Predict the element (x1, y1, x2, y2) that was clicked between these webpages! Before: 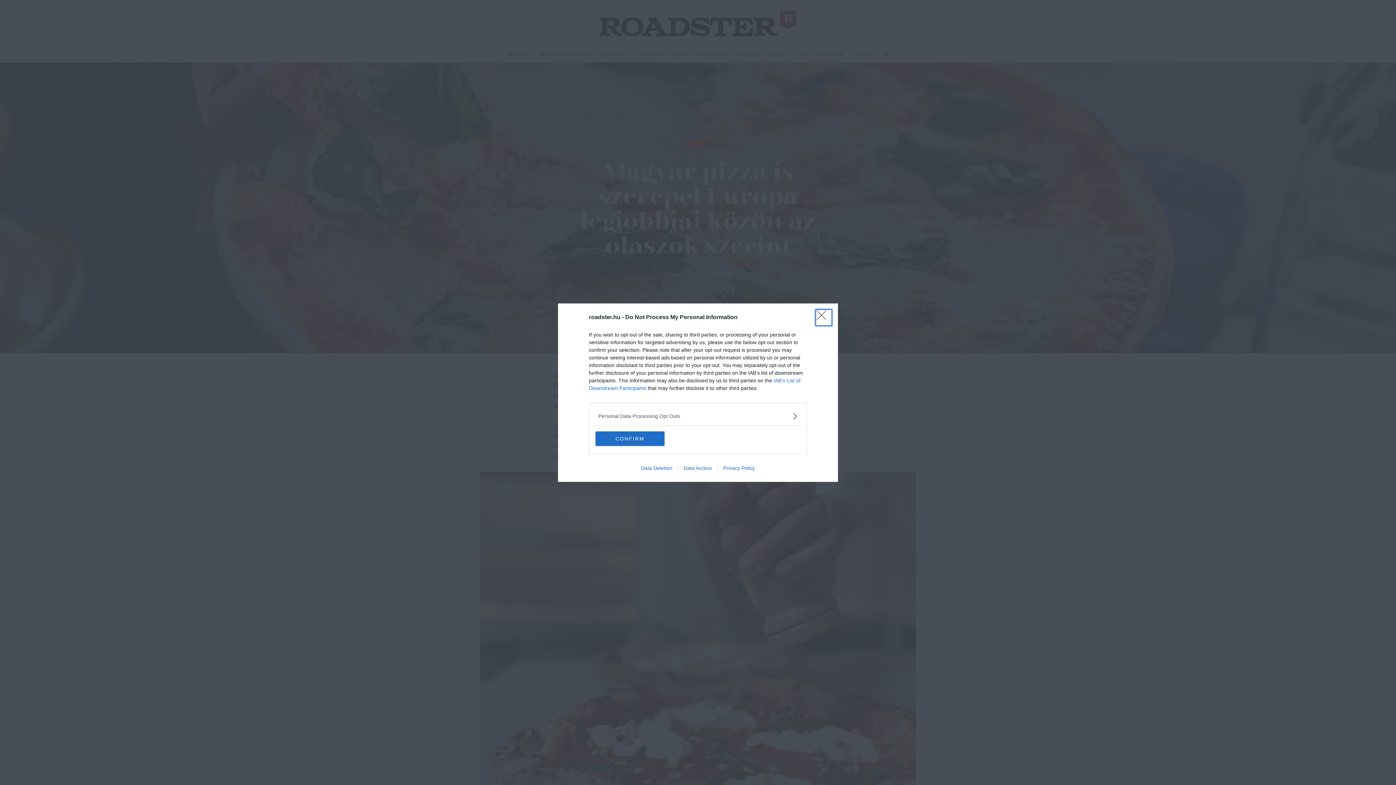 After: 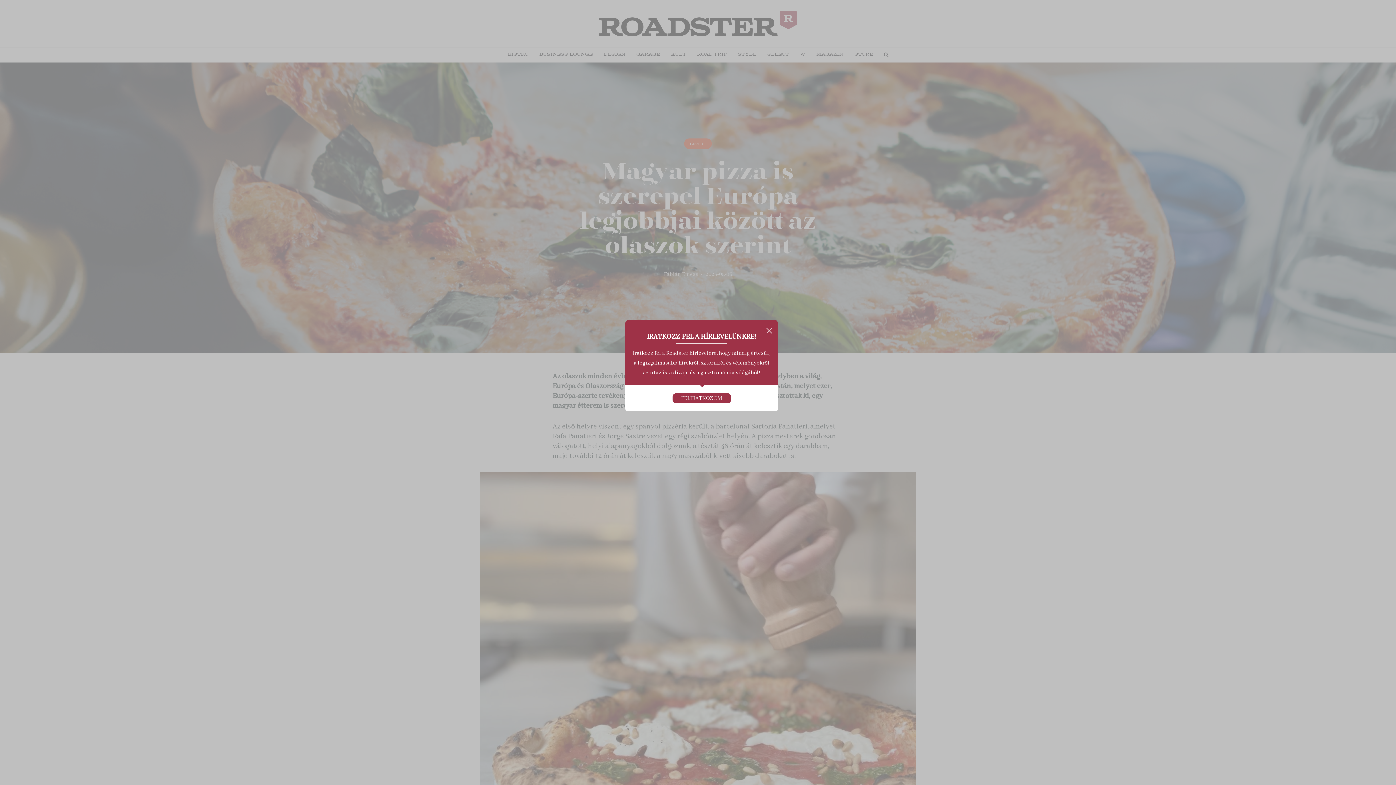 Action: label: Close bbox: (817, 310, 830, 324)